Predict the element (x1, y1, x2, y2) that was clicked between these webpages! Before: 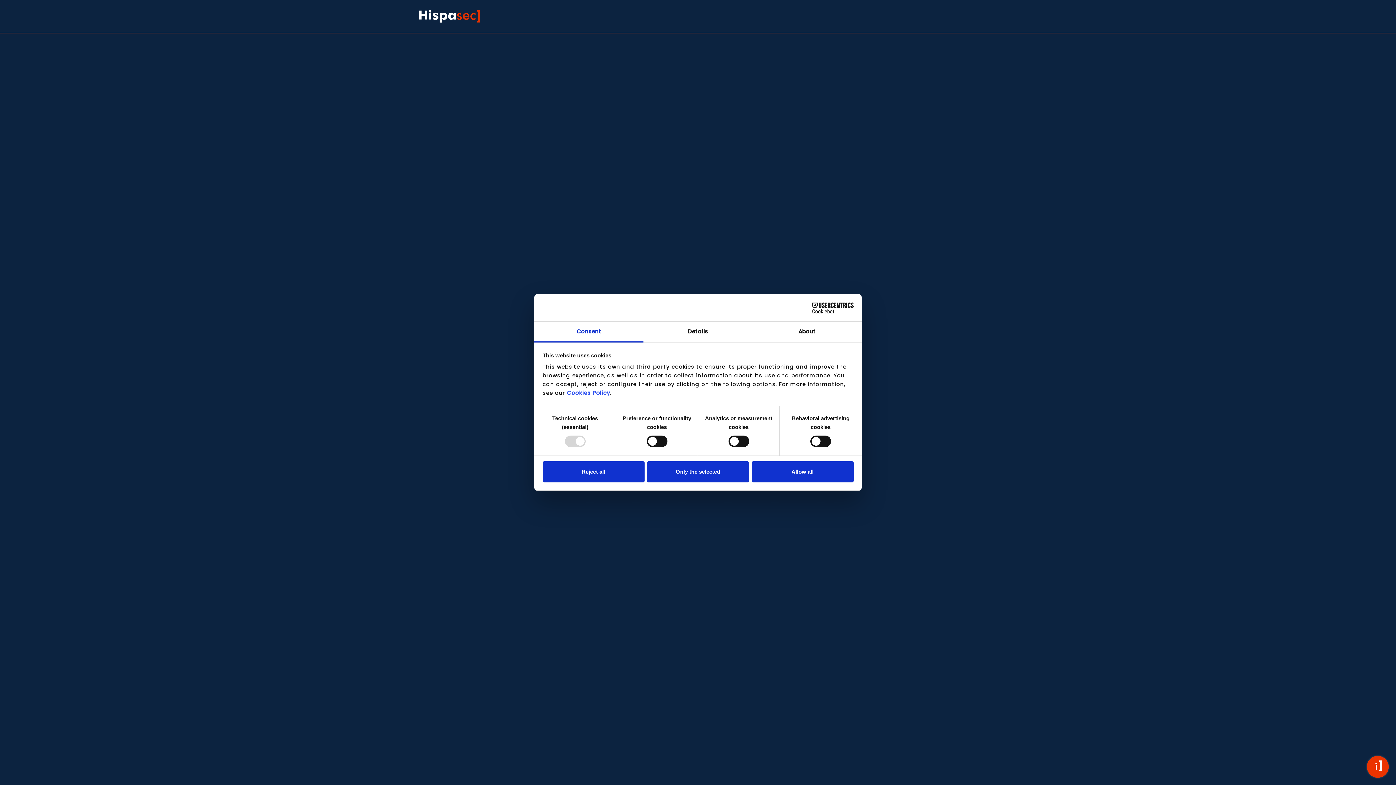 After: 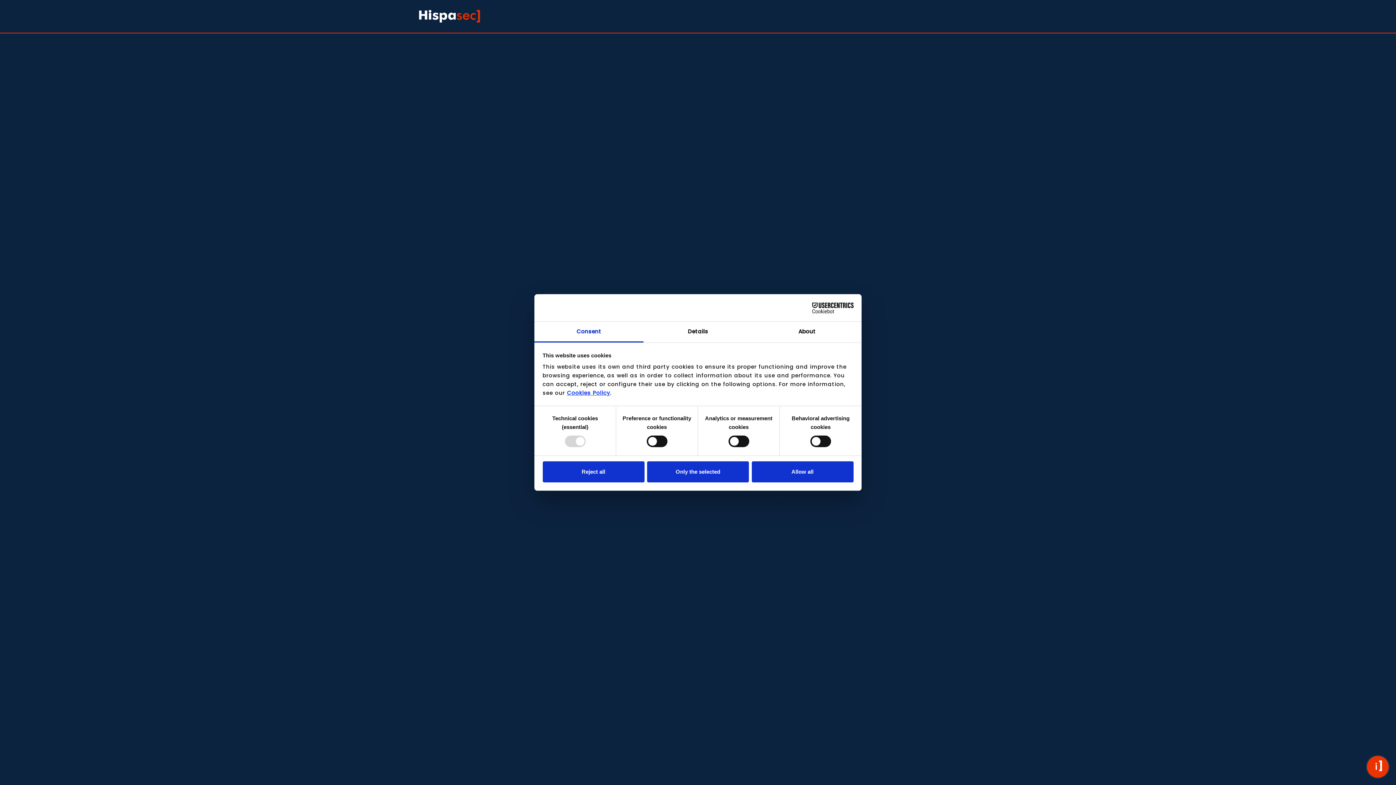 Action: bbox: (567, 389, 610, 396) label: Cookies Policy